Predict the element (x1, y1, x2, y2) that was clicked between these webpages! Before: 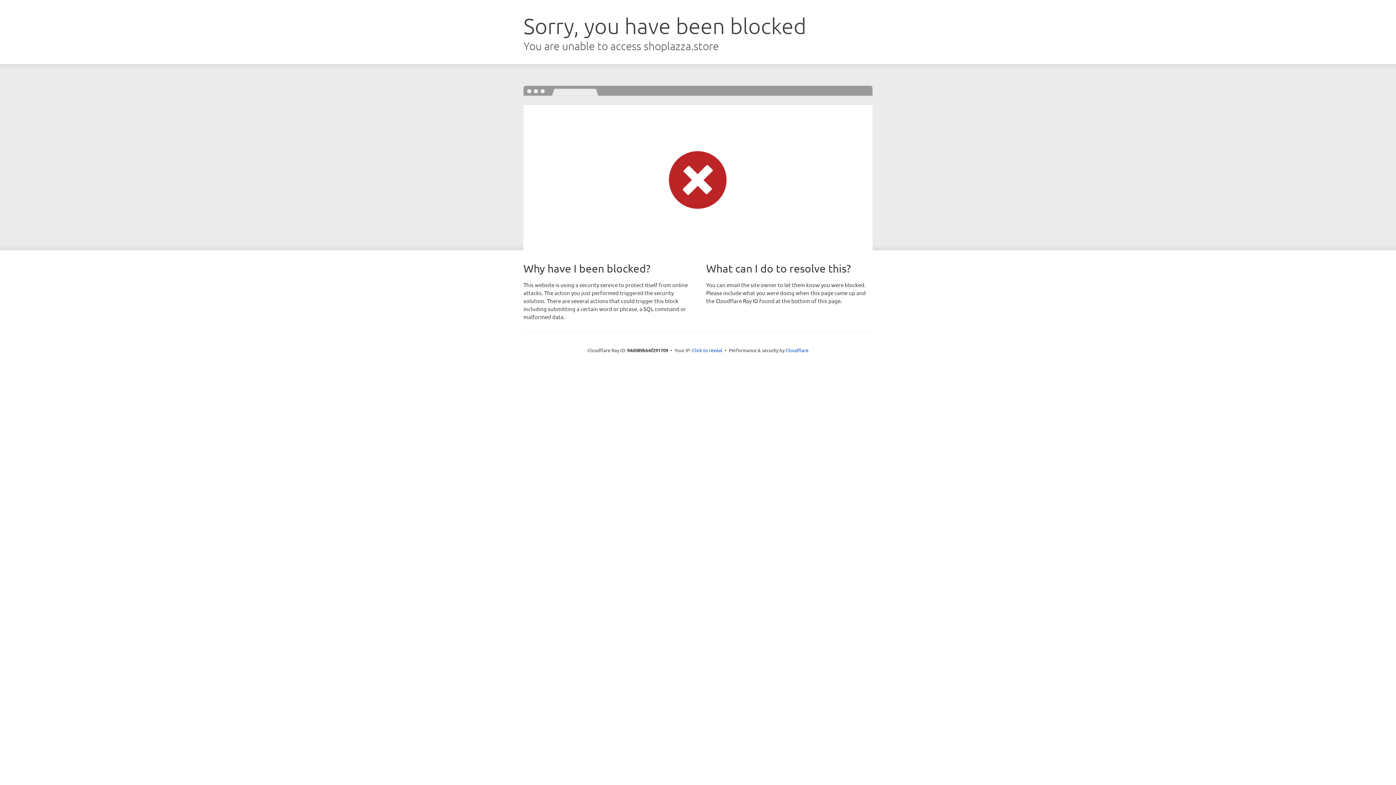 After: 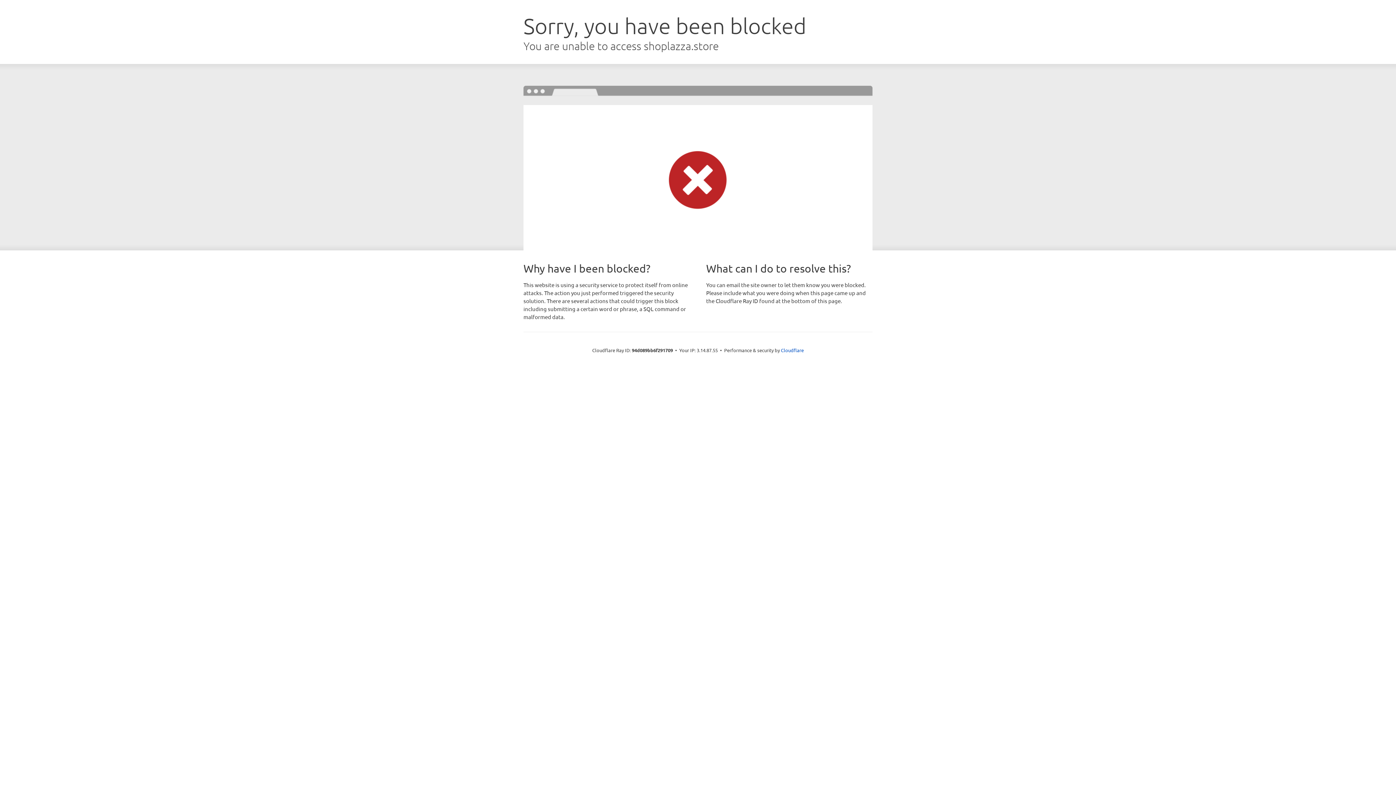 Action: label: Click to reveal bbox: (692, 346, 722, 353)